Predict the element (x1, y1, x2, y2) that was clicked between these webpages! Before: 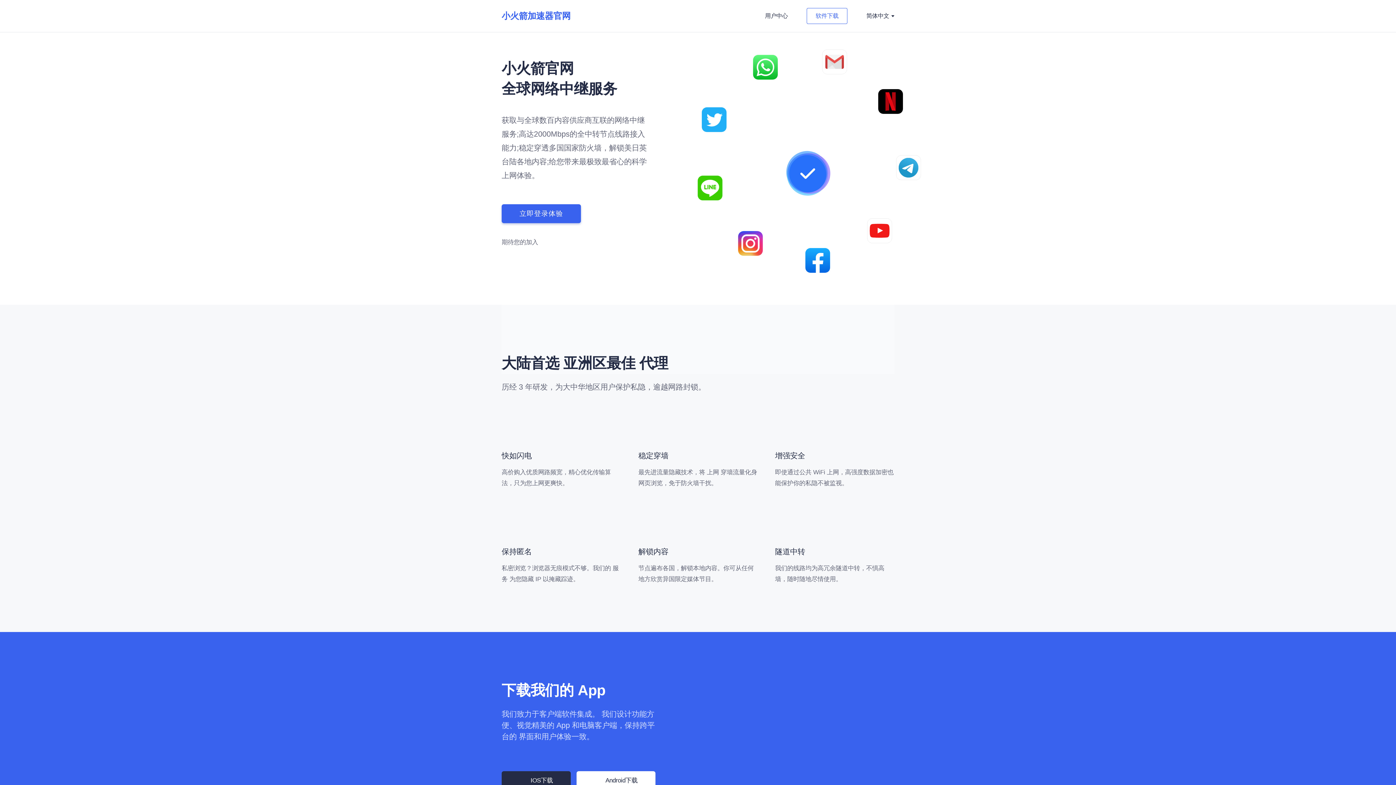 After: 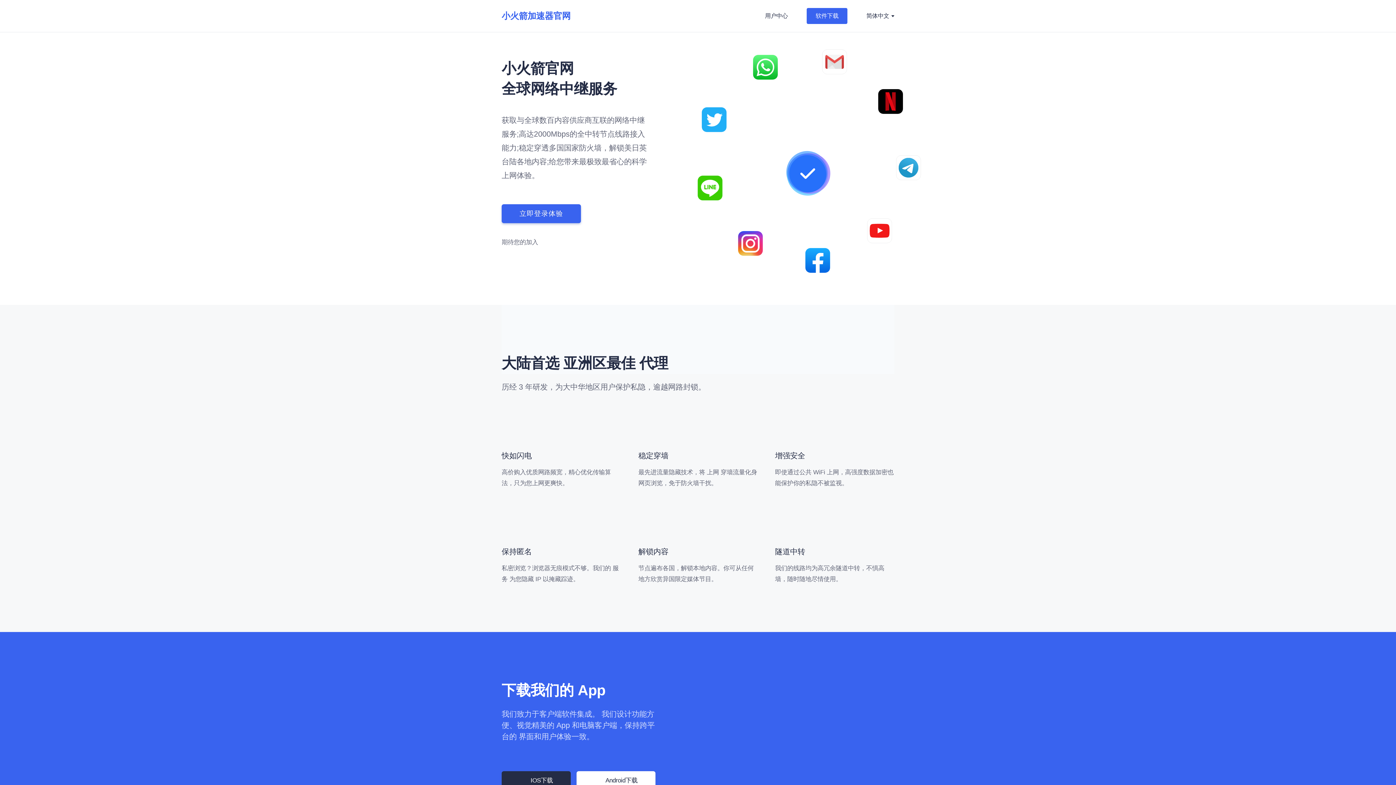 Action: label: 软件下载 bbox: (806, 8, 866, 24)